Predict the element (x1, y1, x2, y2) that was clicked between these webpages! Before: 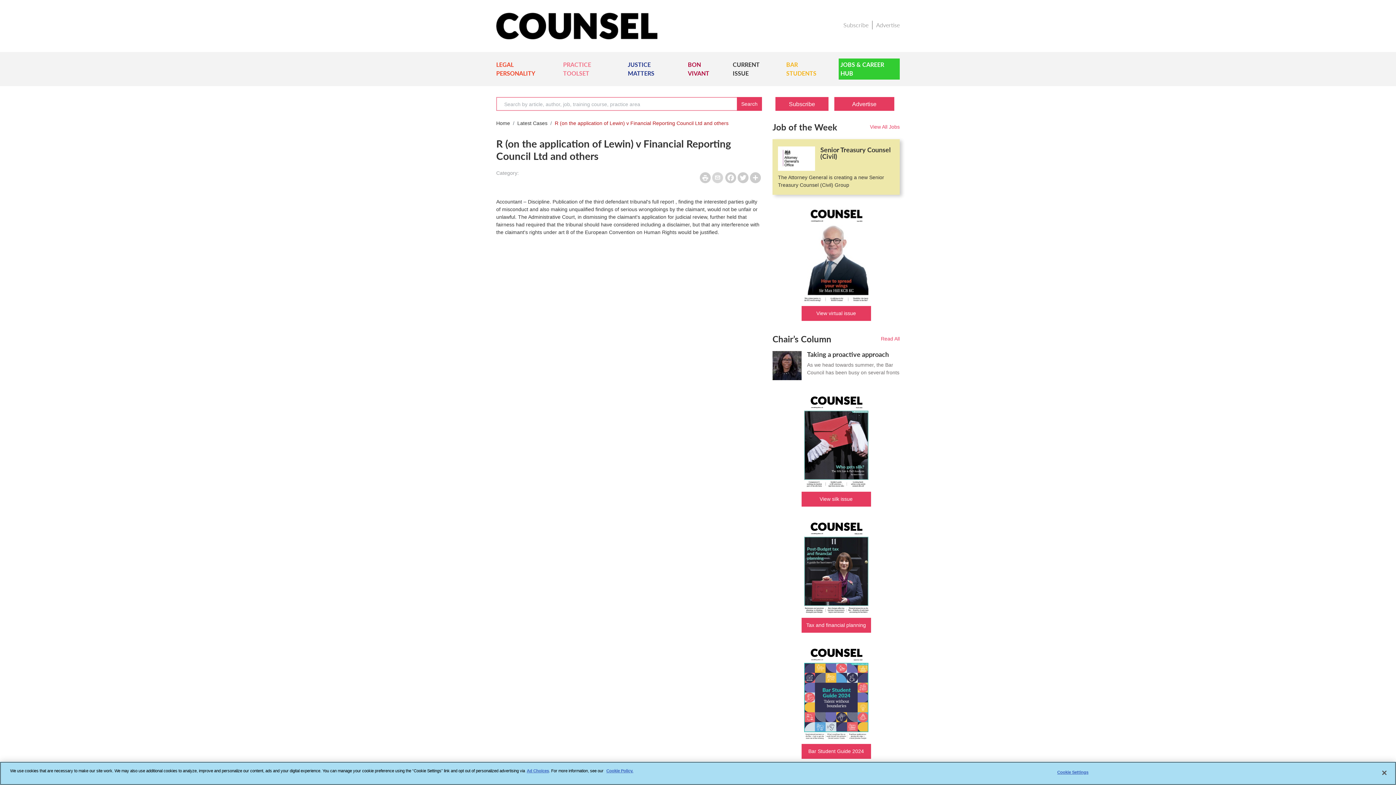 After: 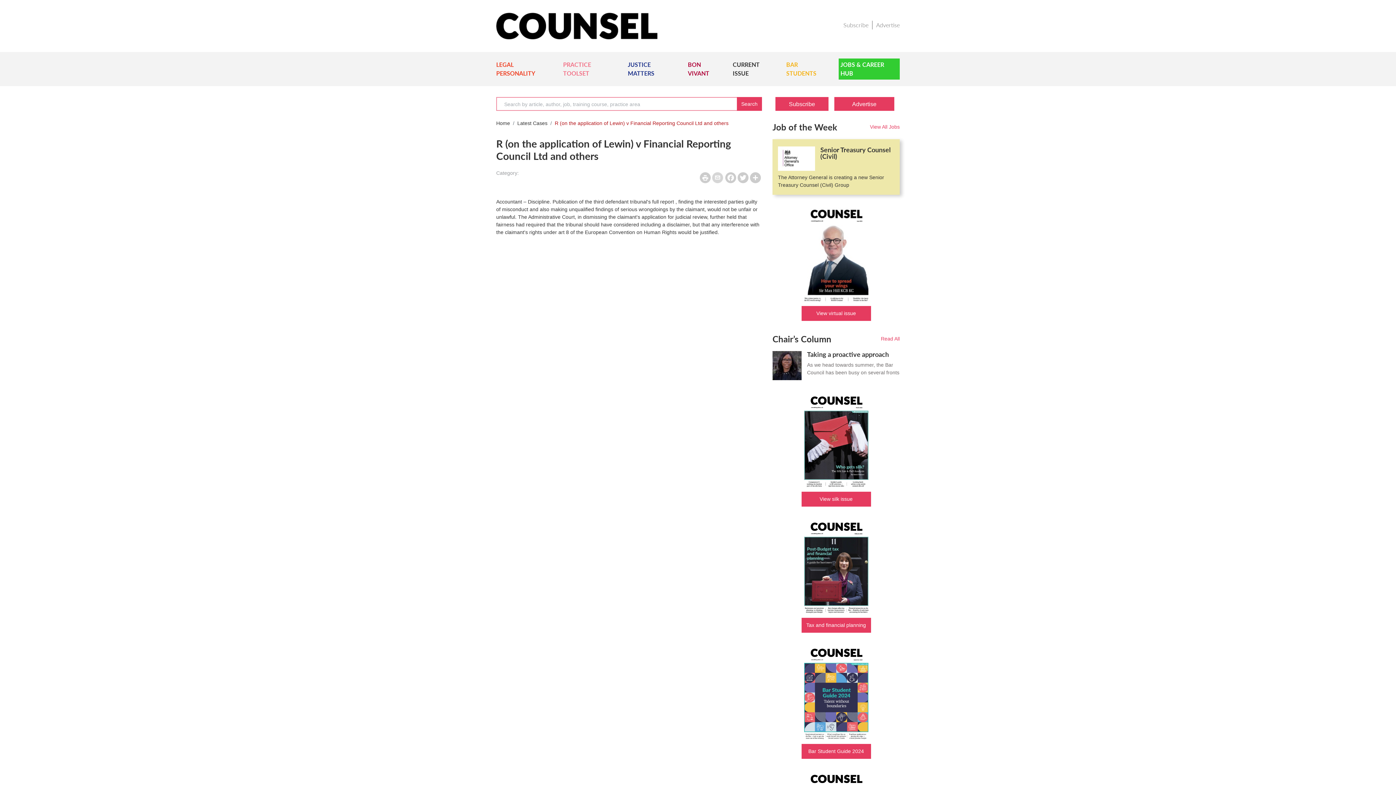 Action: label: View silk issue bbox: (801, 393, 871, 519)